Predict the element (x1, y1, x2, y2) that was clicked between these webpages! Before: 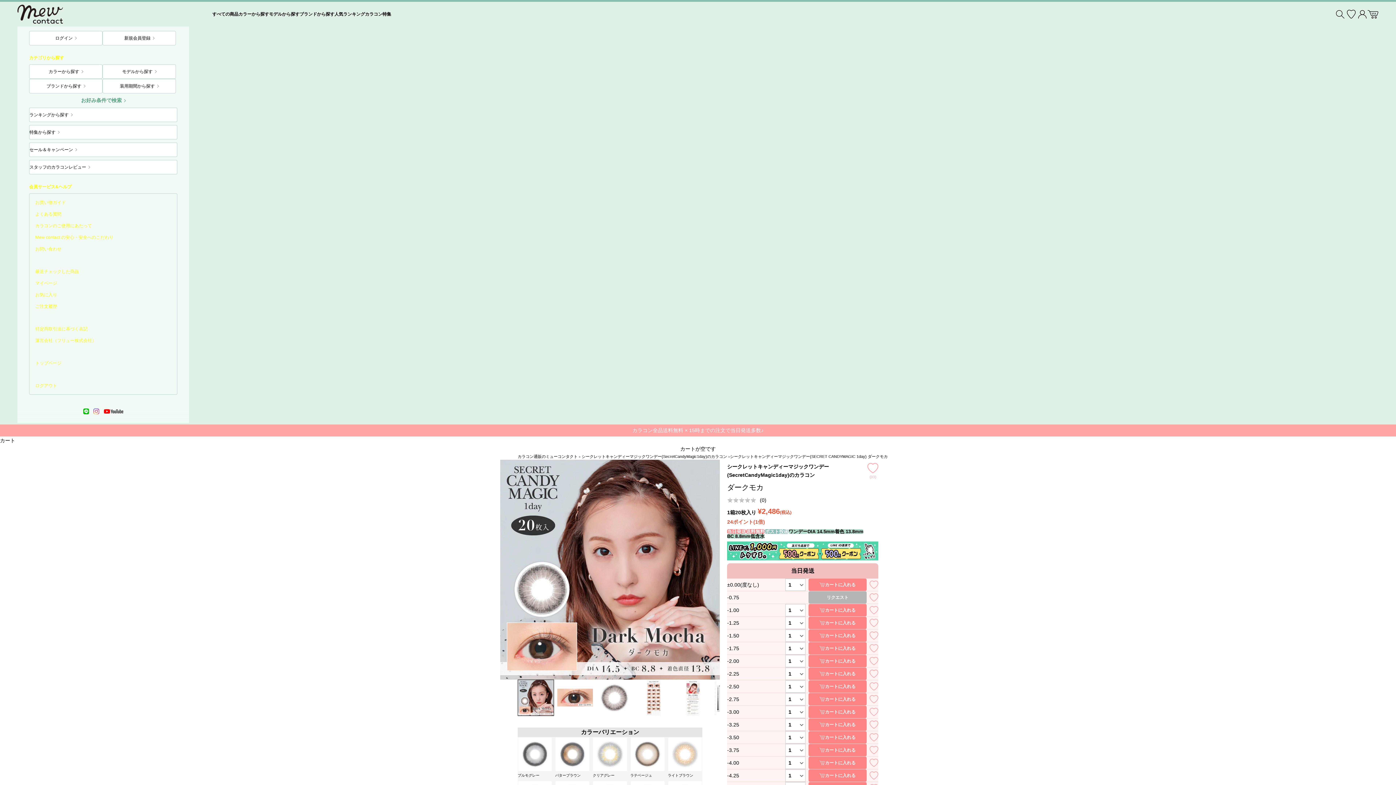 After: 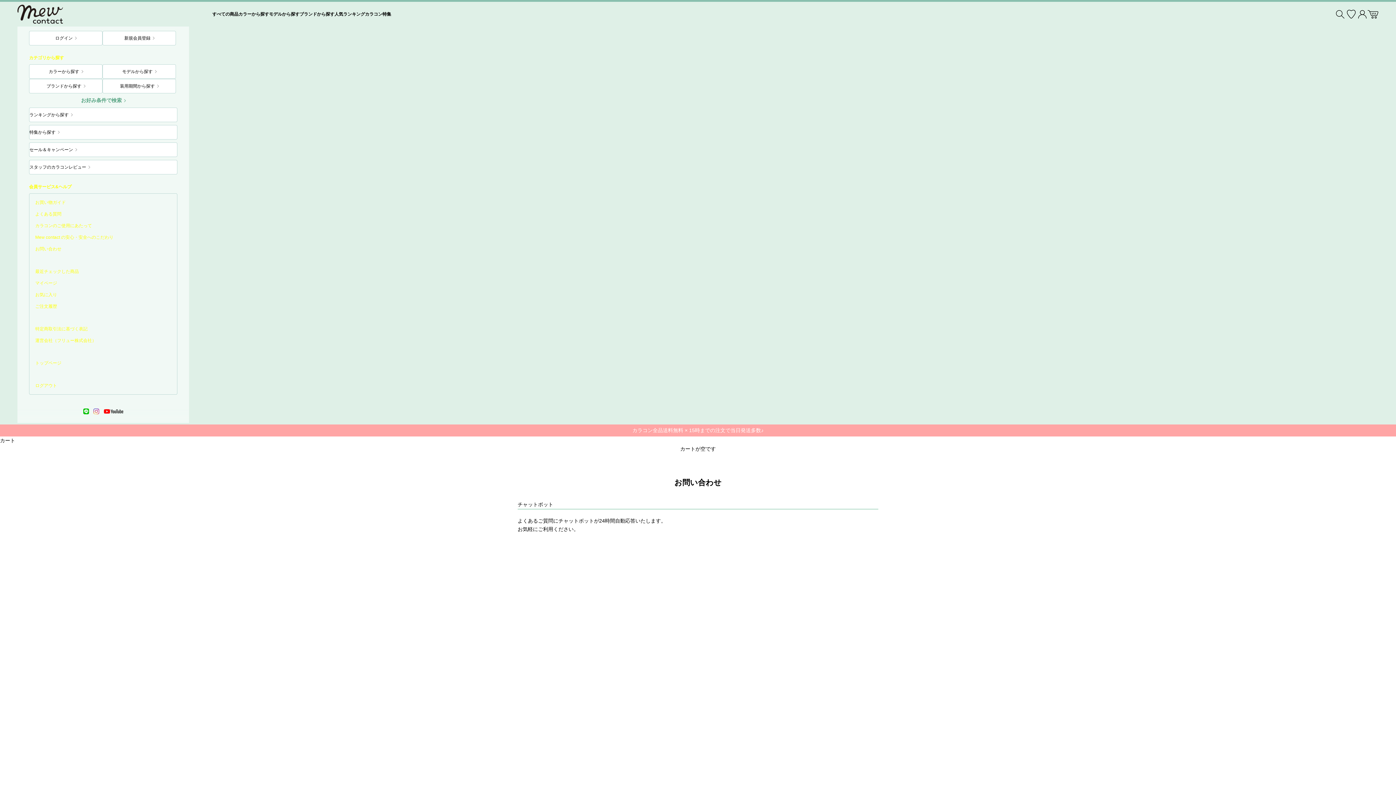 Action: label: お問い合わせ bbox: (35, 246, 61, 251)